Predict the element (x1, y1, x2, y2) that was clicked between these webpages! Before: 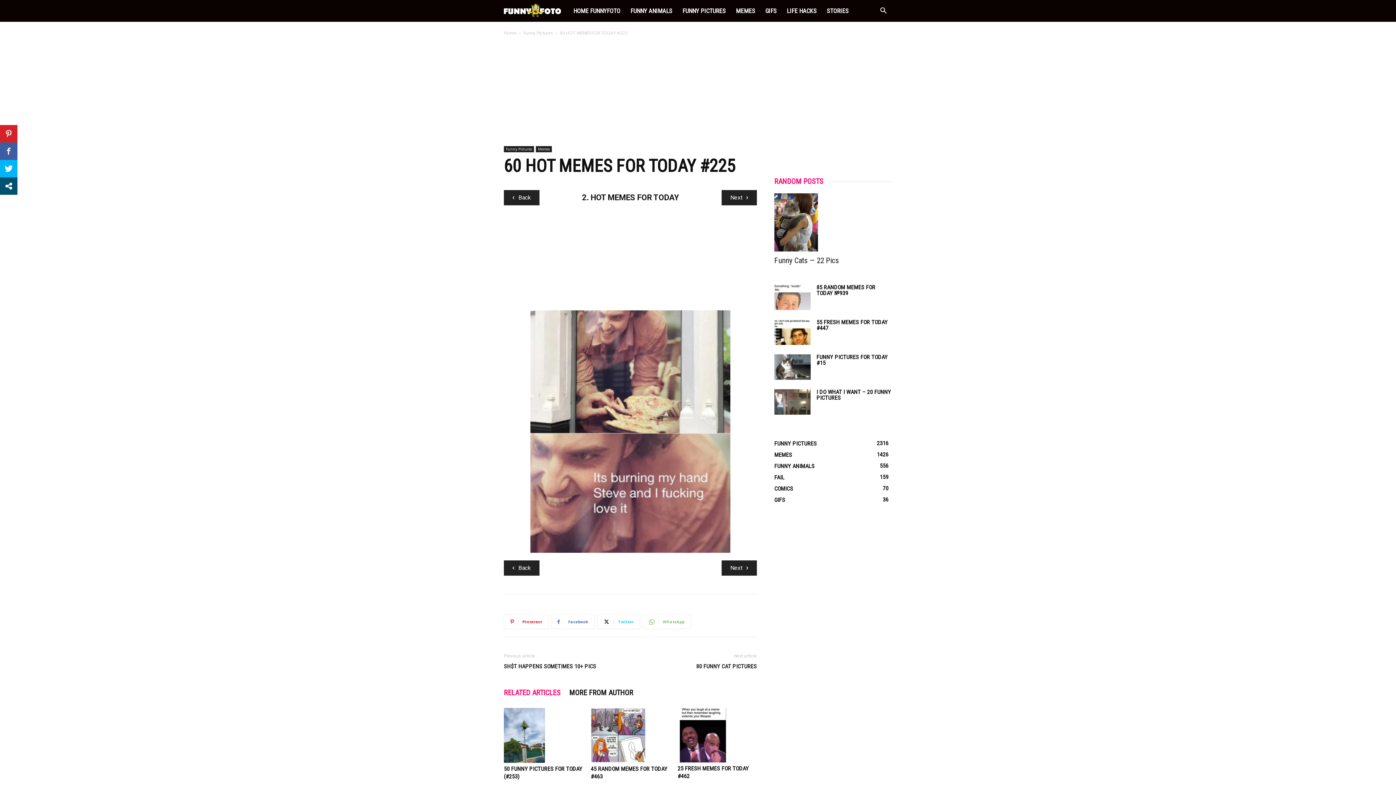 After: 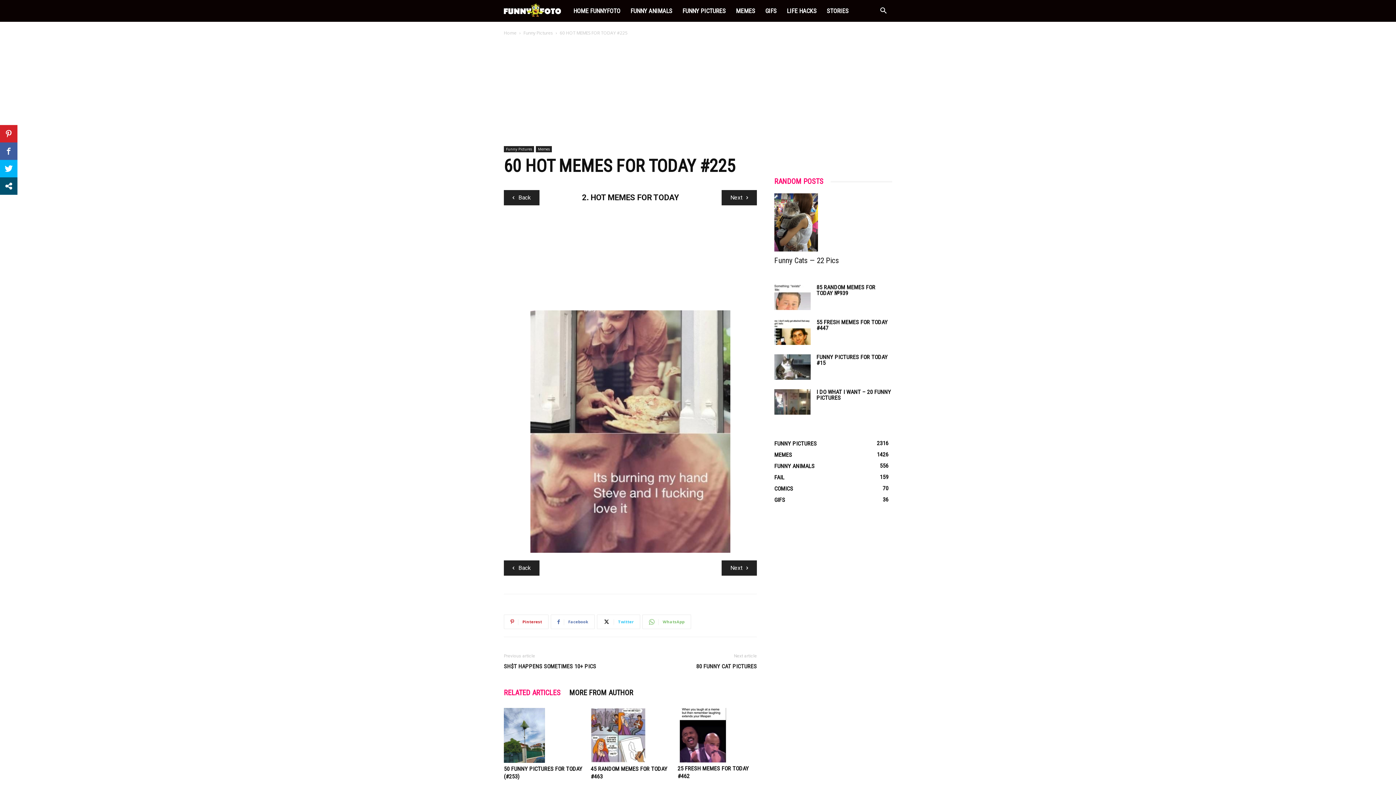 Action: bbox: (504, 686, 565, 698) label: RELATED ARTICLES